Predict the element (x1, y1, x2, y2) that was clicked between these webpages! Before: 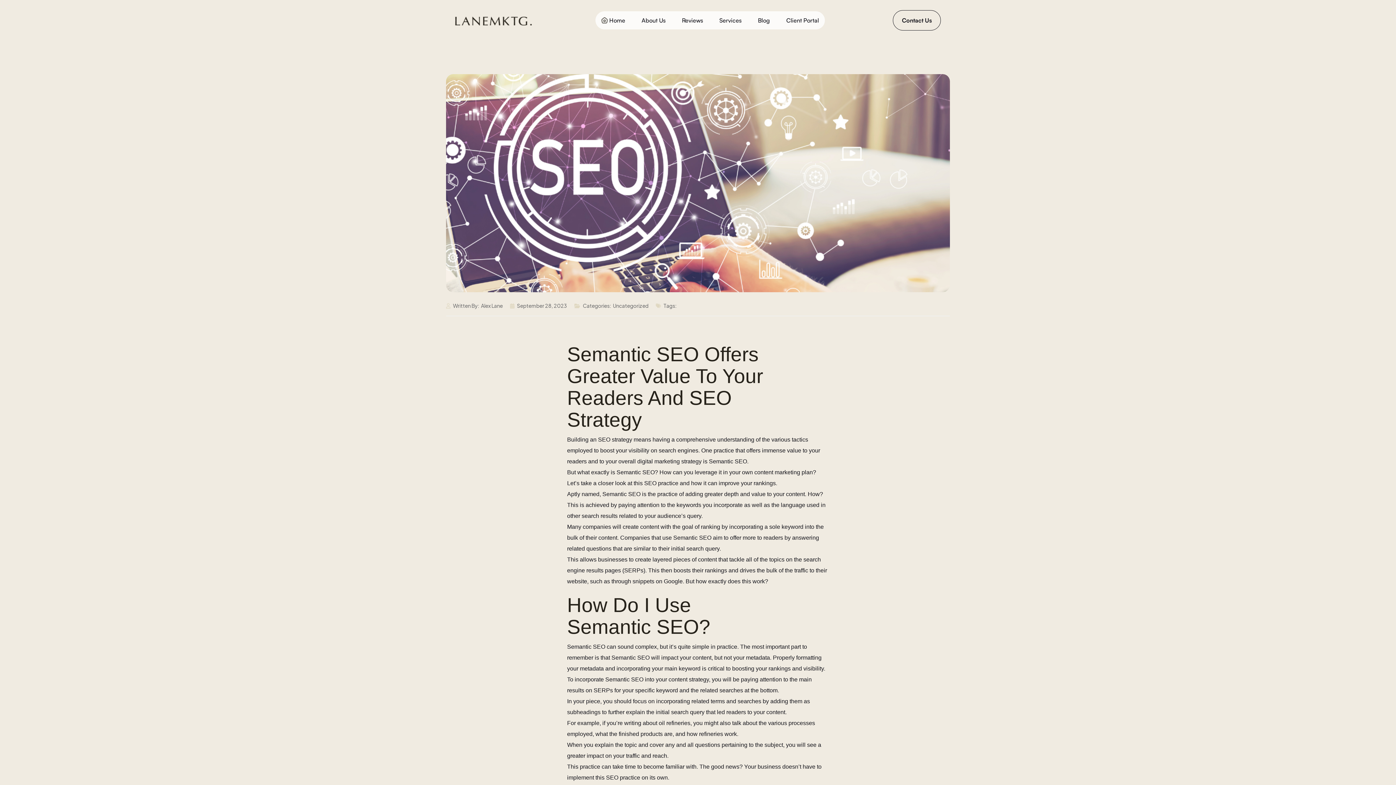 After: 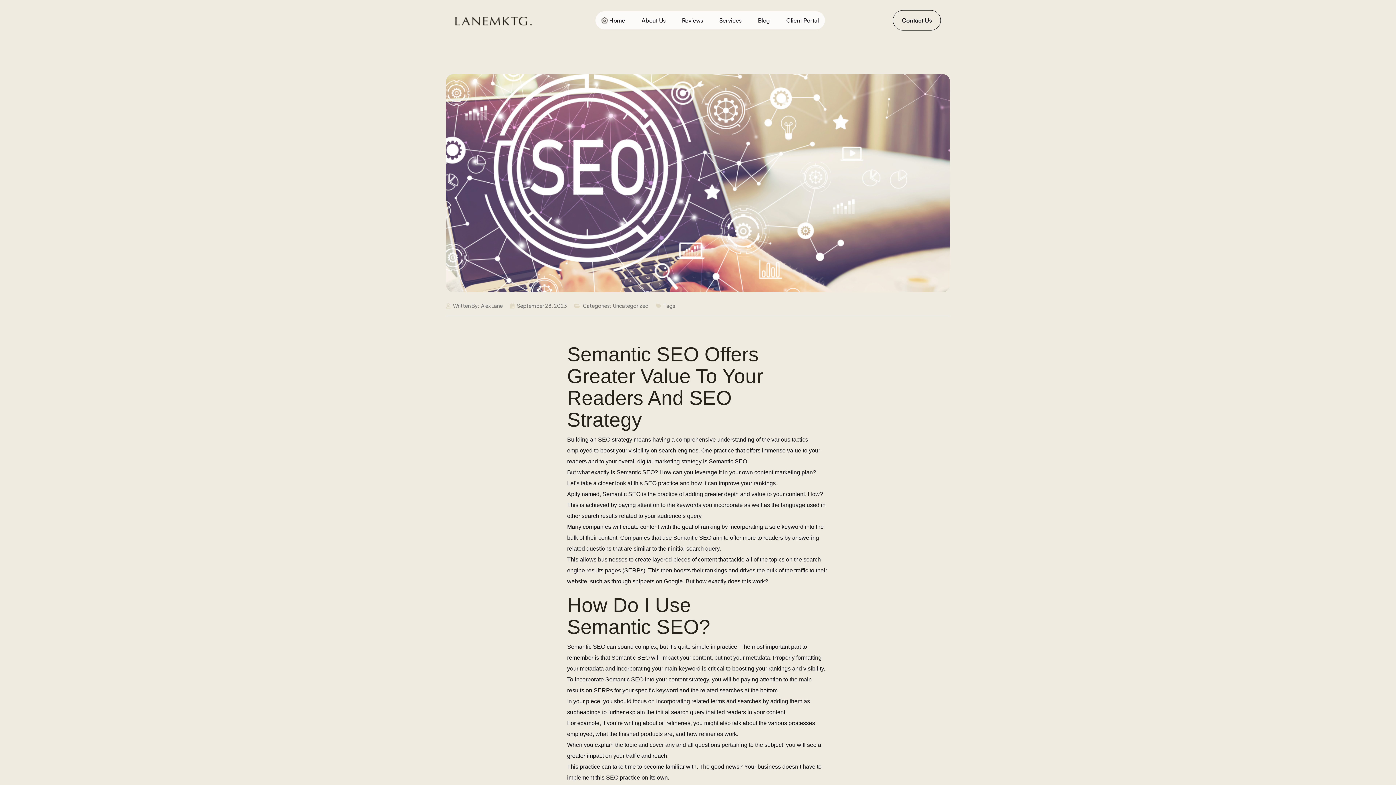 Action: label: Contact Us bbox: (893, 10, 941, 30)